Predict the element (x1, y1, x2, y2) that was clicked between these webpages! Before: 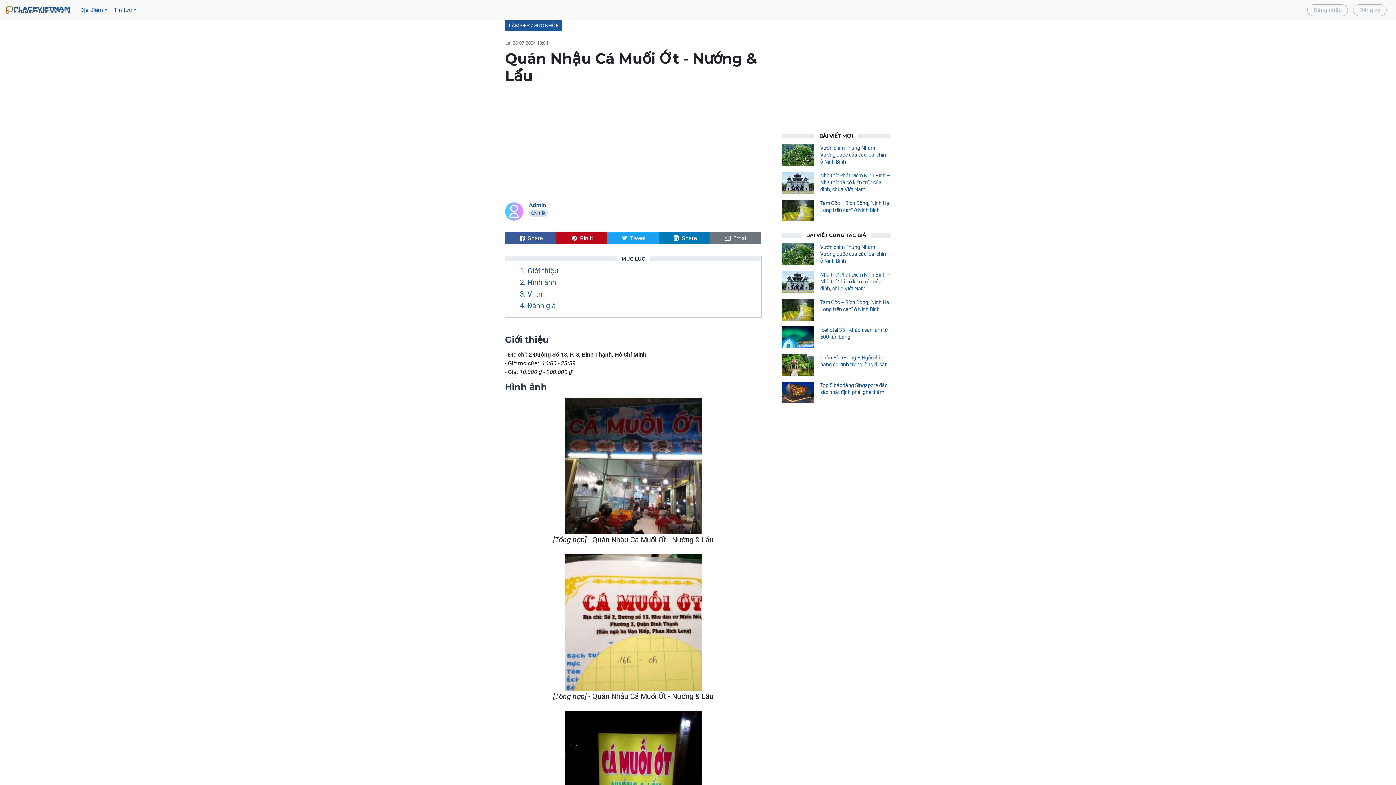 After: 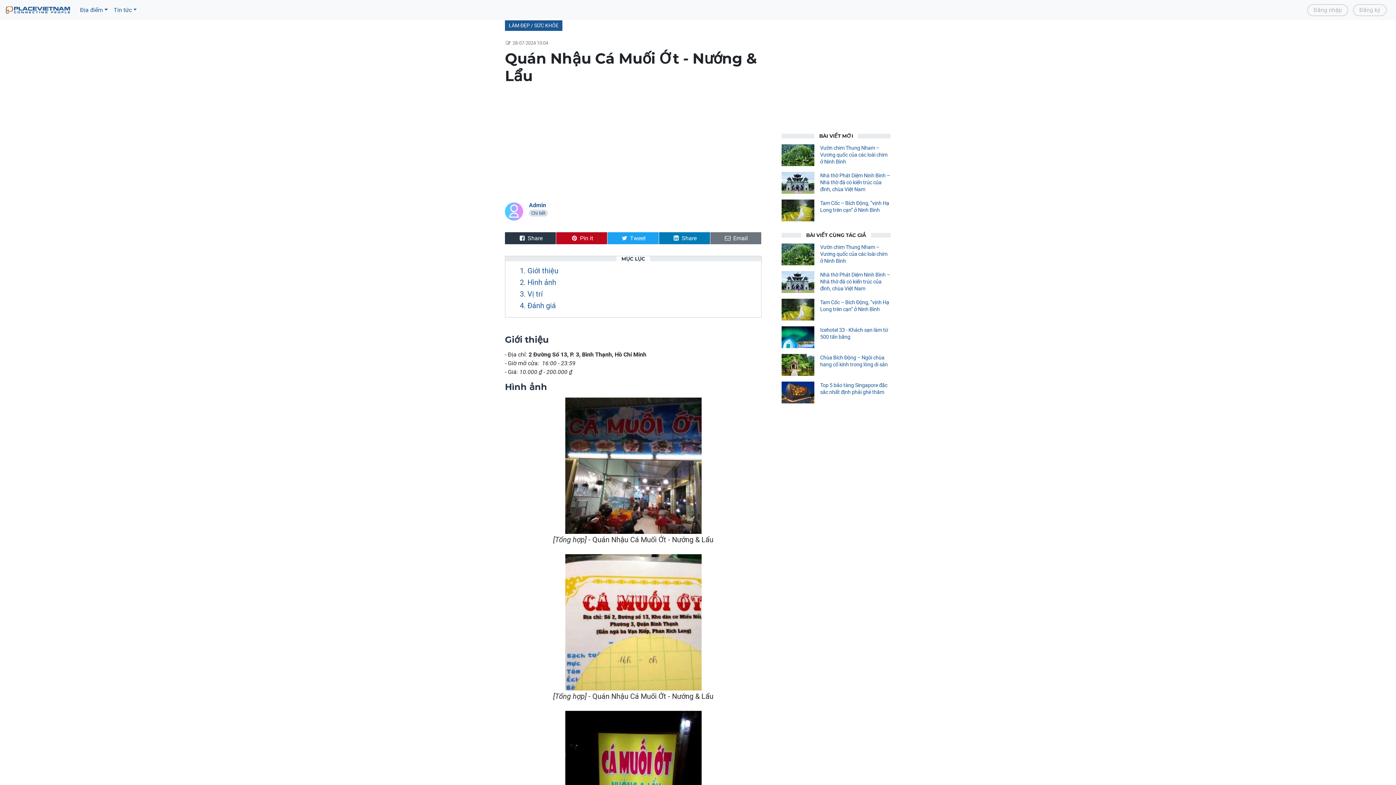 Action: label:  Share bbox: (505, 232, 556, 244)